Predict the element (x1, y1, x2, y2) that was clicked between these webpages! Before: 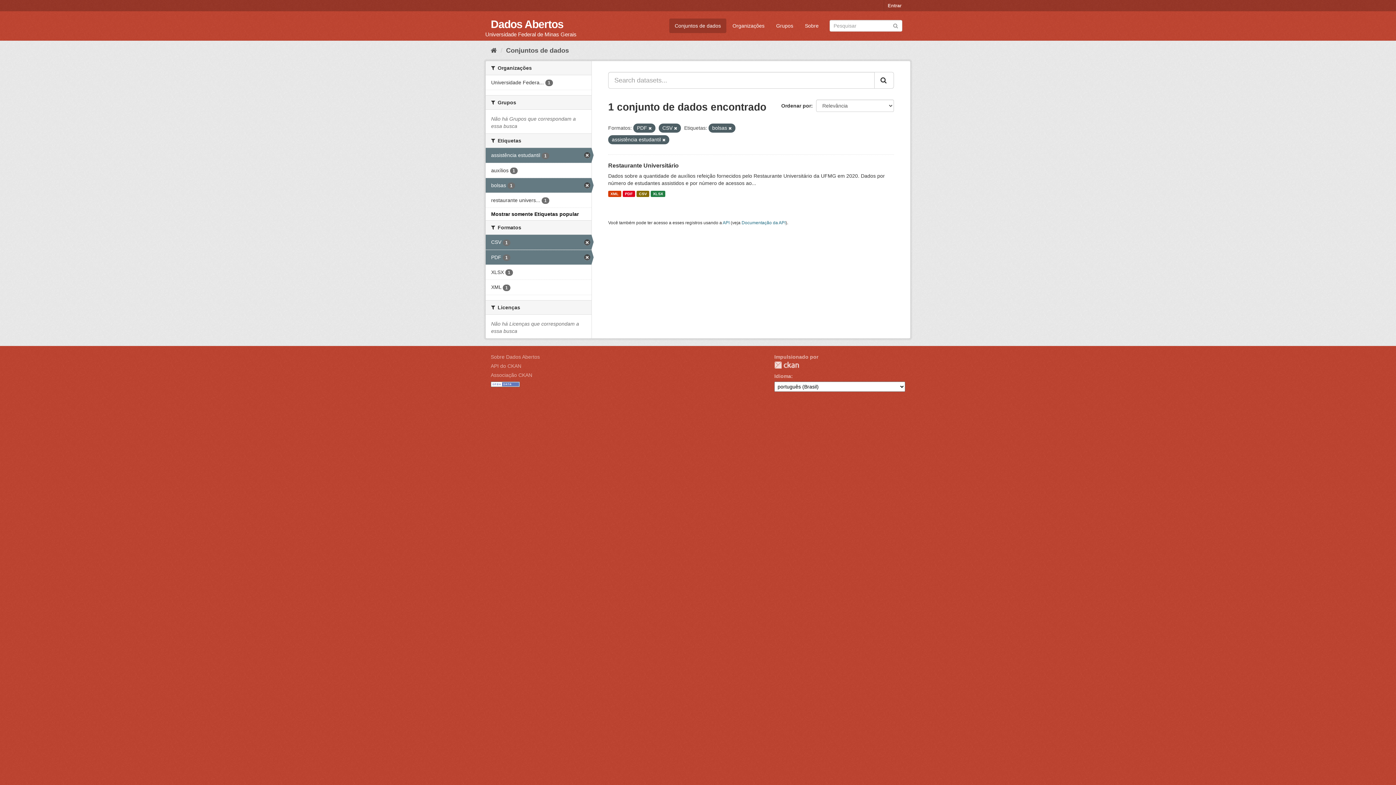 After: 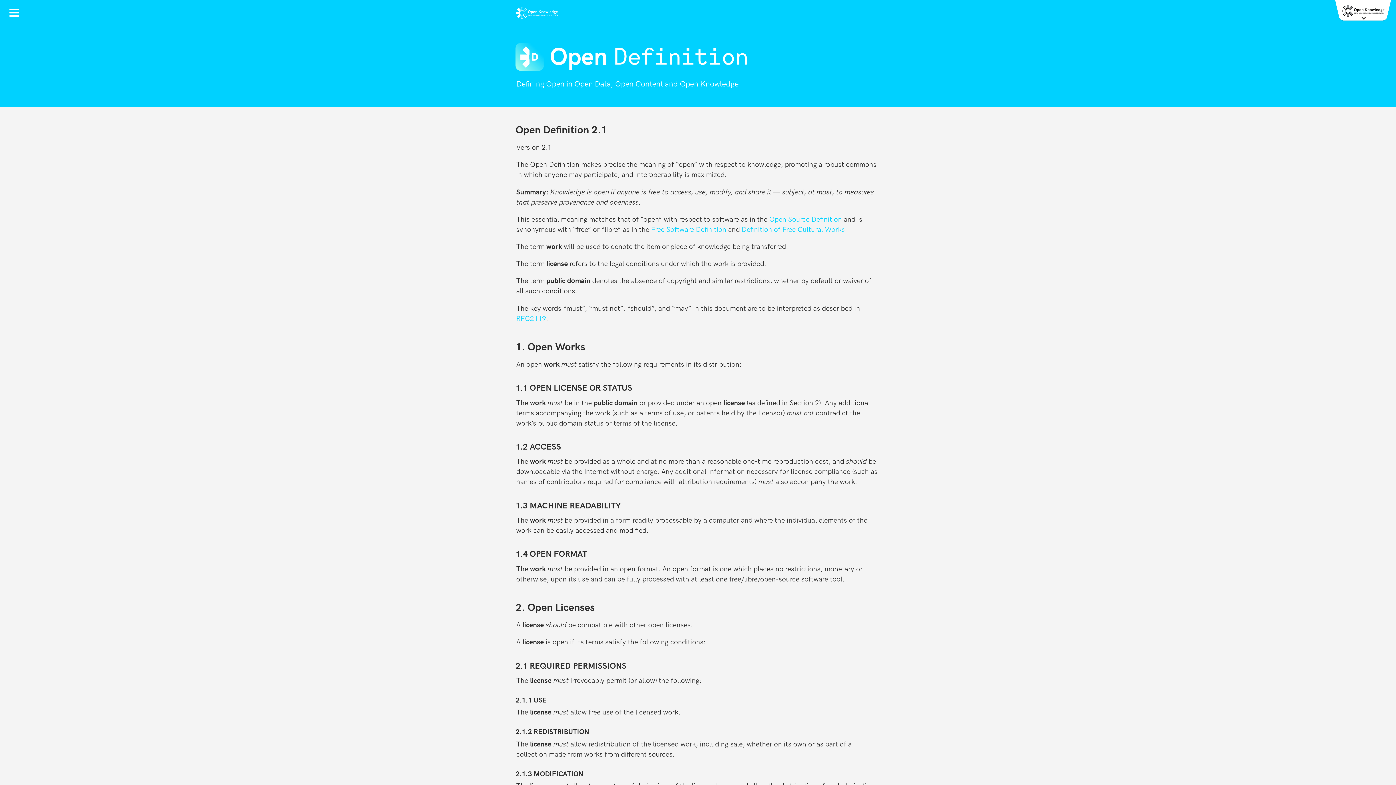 Action: bbox: (490, 381, 520, 387)